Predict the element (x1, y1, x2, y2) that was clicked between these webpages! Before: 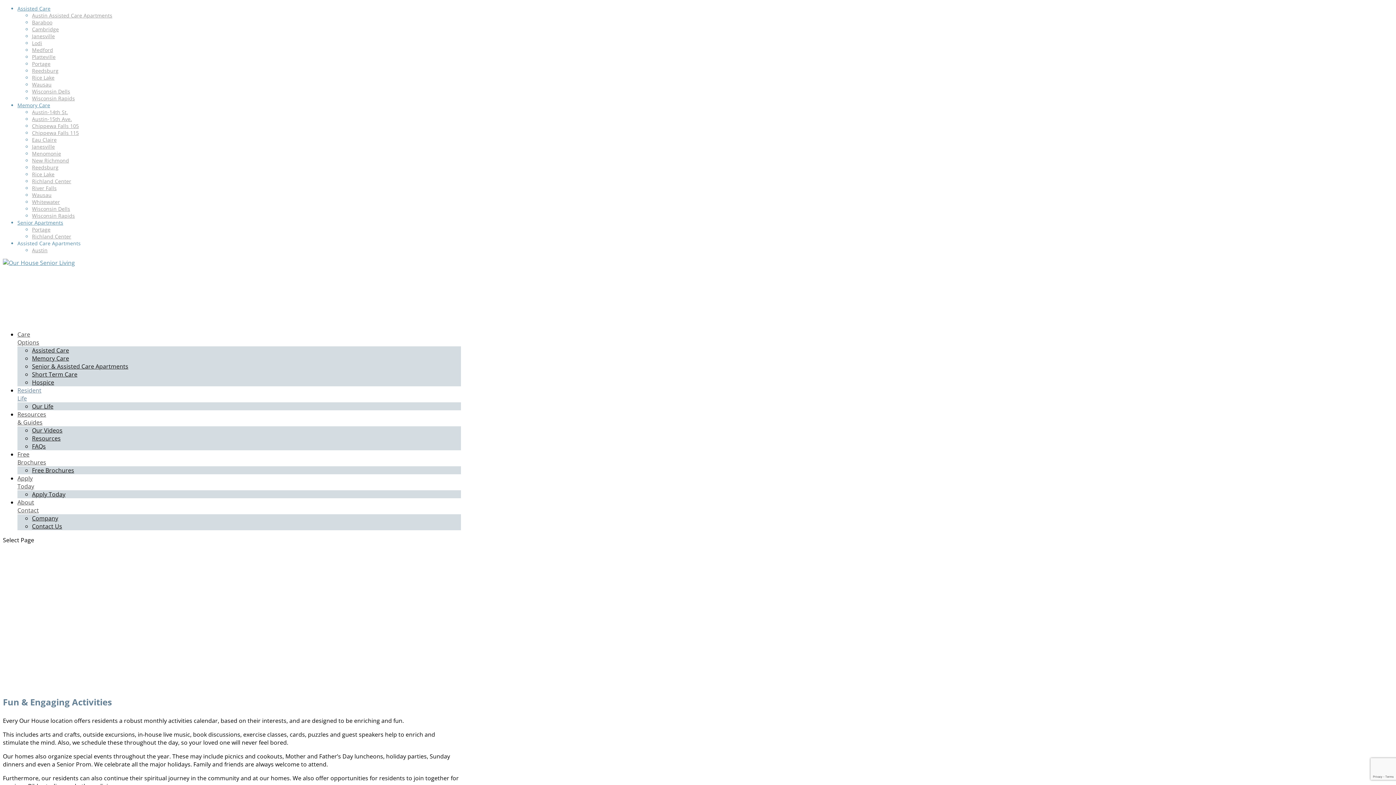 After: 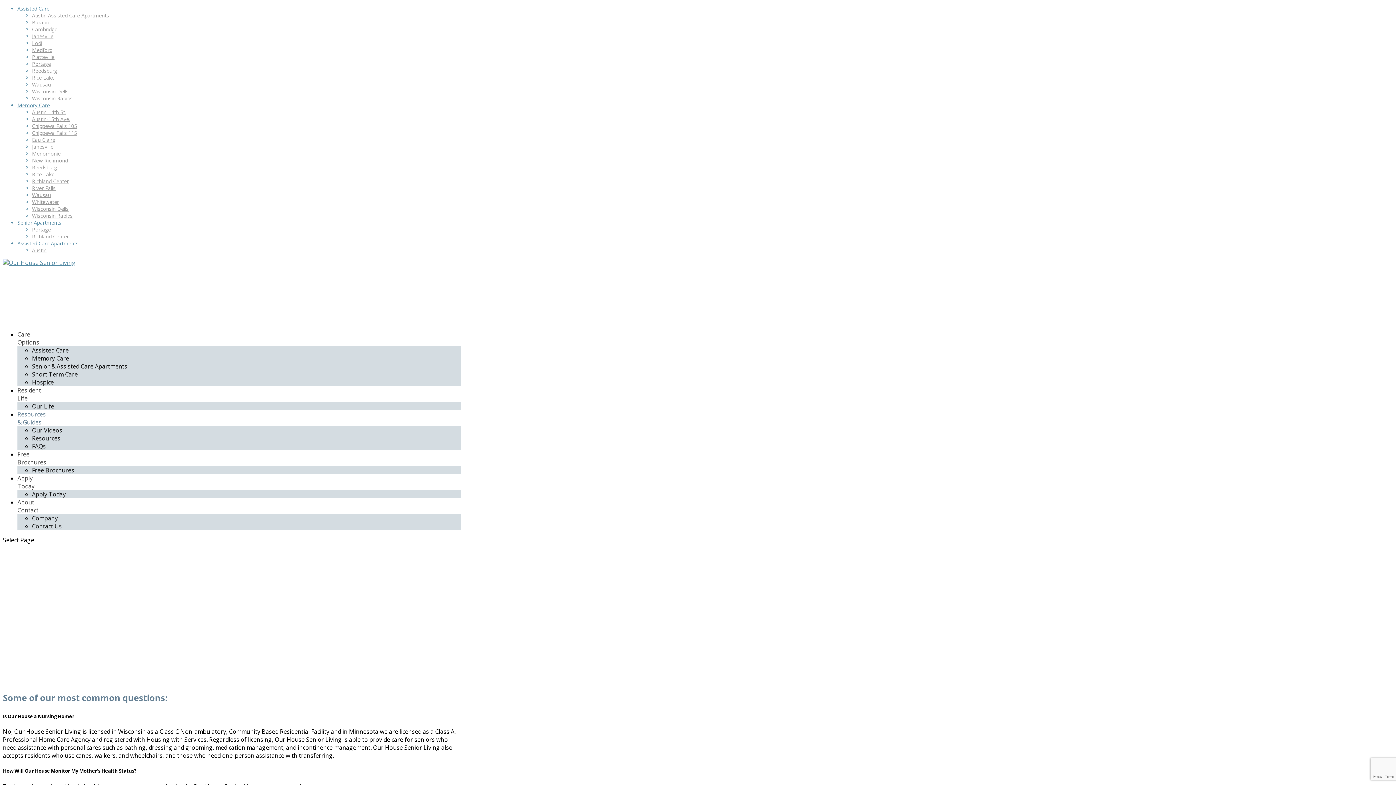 Action: label: FAQs bbox: (32, 442, 45, 450)